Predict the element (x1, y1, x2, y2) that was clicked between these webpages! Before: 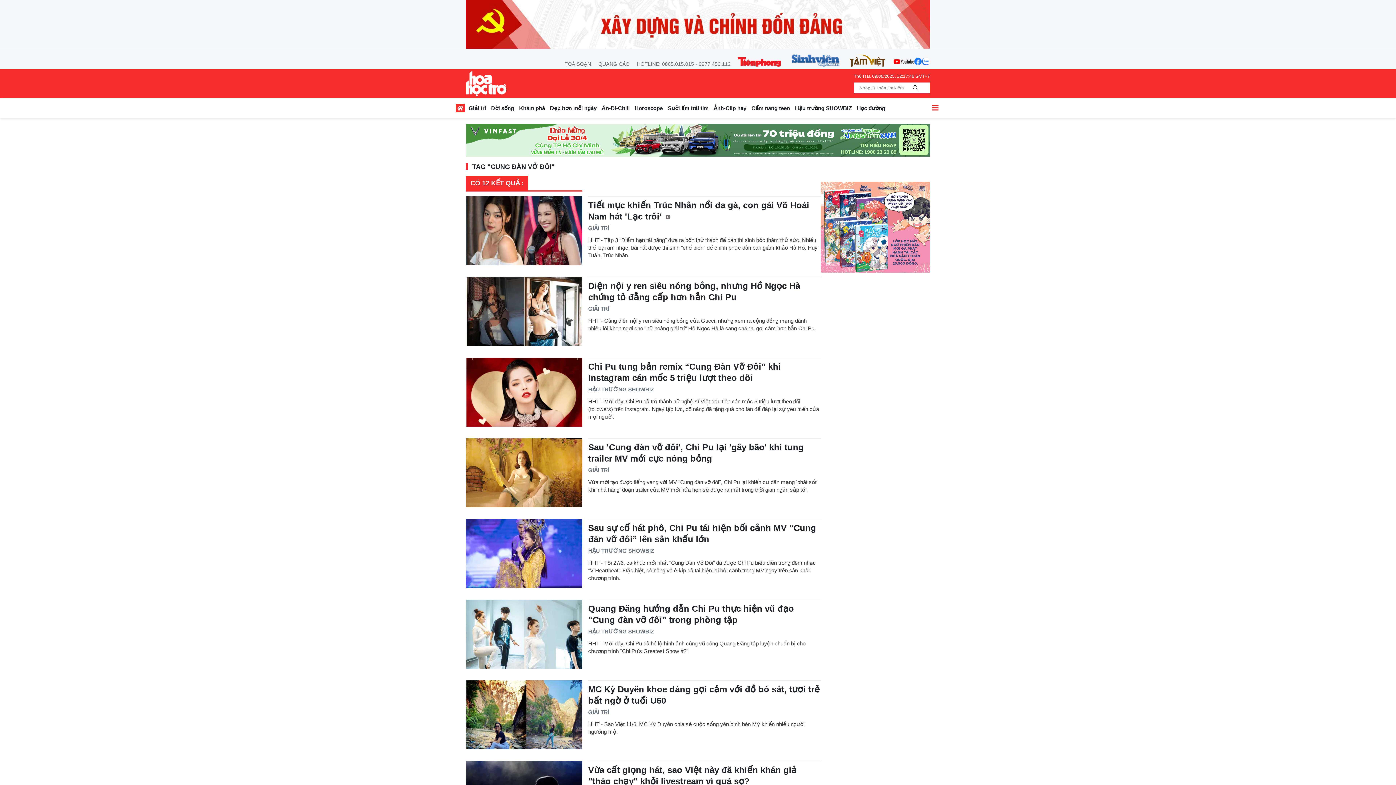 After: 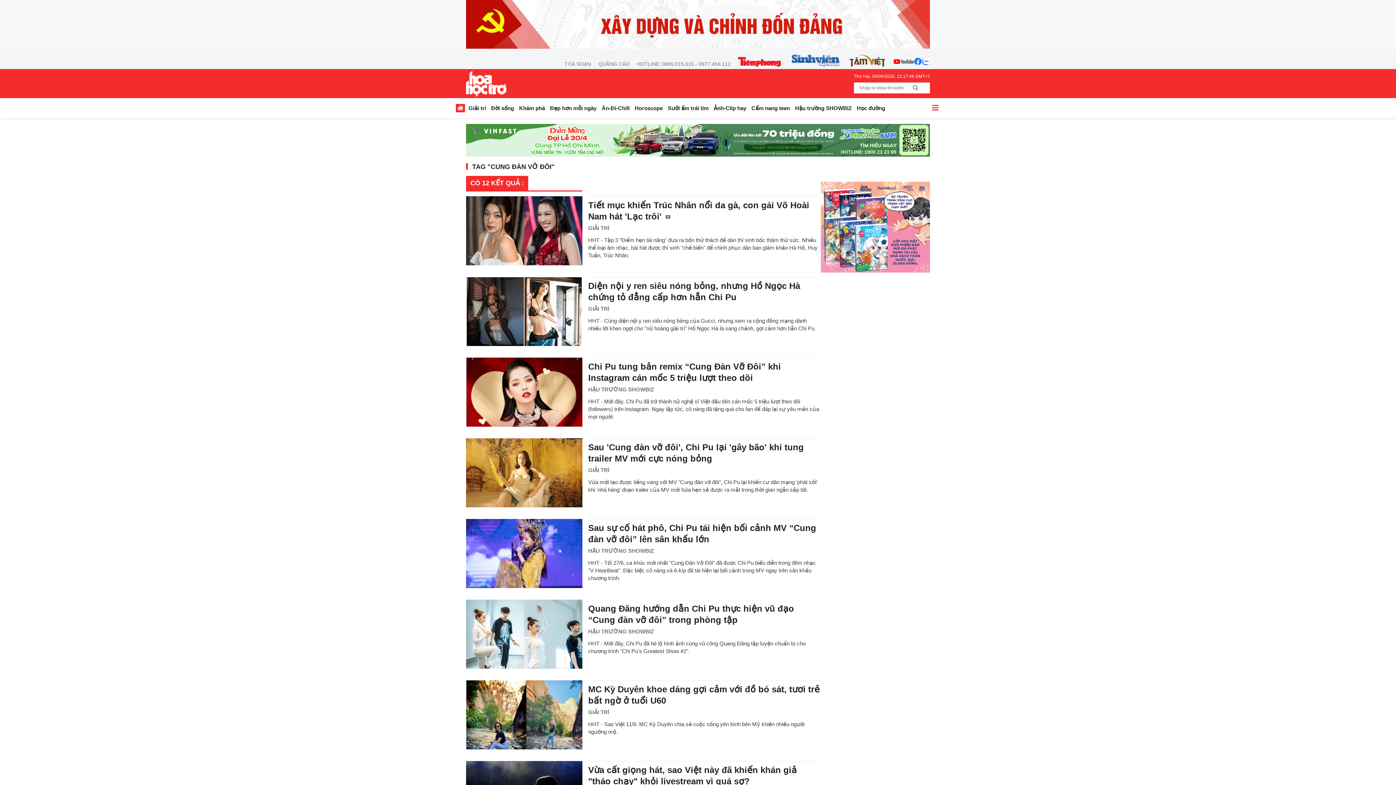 Action: bbox: (466, 20, 930, 26)